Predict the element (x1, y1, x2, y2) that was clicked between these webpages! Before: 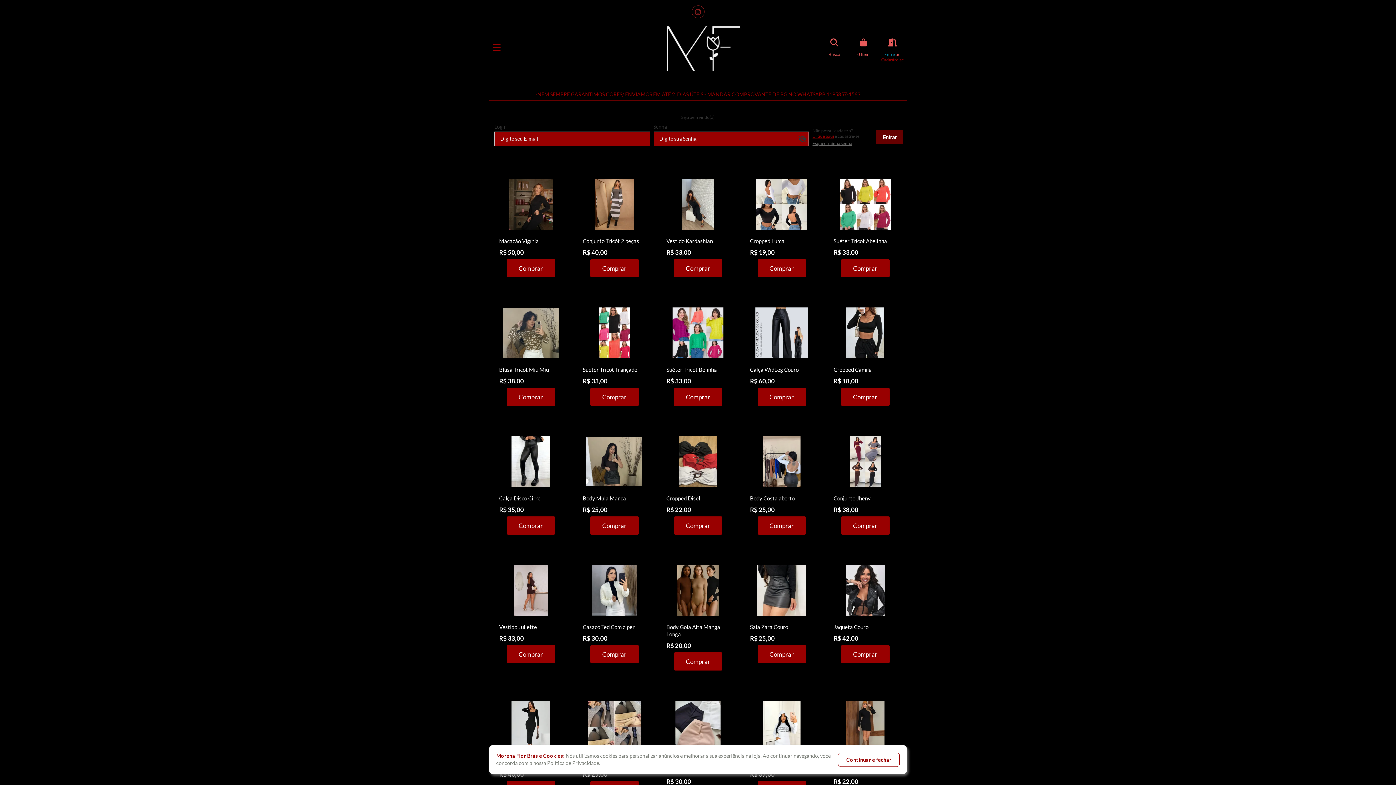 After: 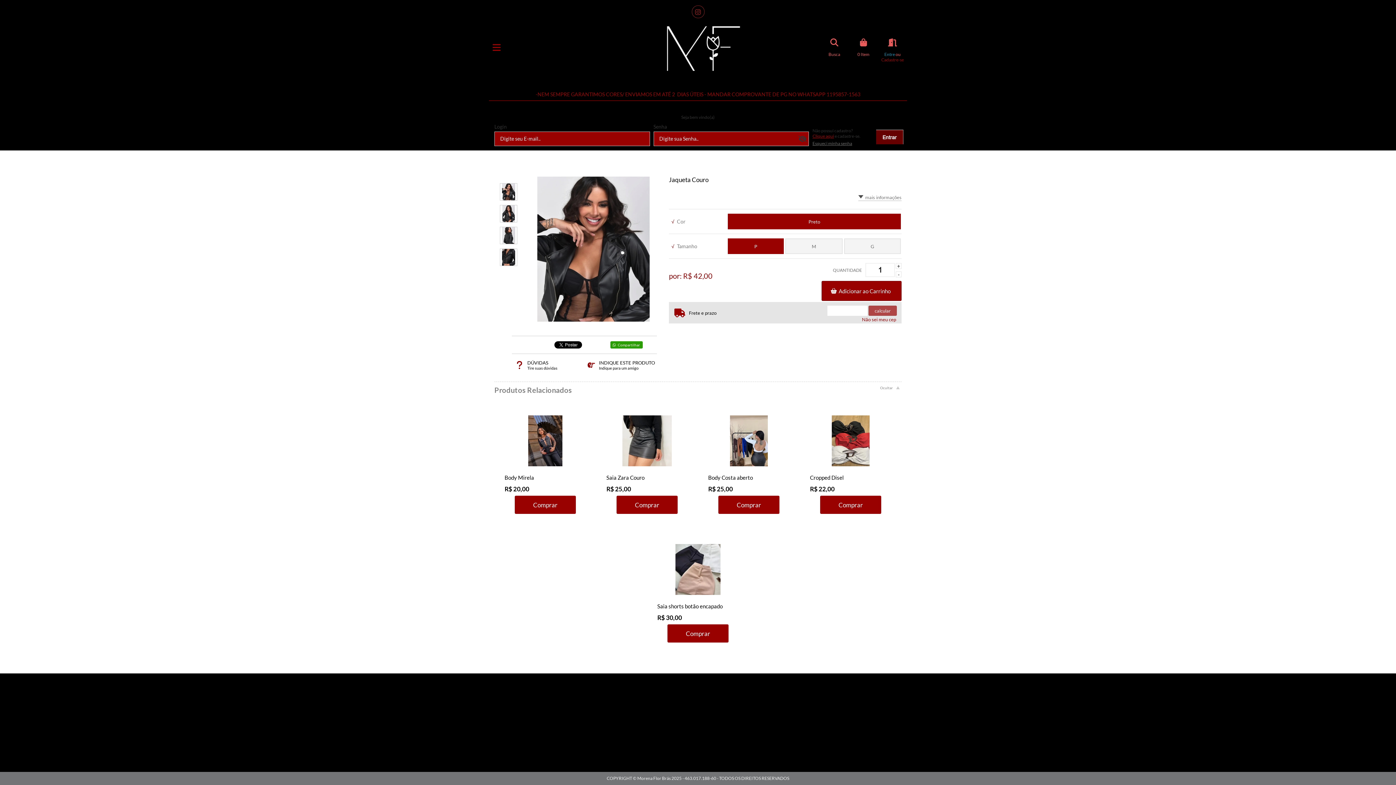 Action: label: Jaqueta Couro

R$ 42,00 bbox: (830, 558, 900, 645)